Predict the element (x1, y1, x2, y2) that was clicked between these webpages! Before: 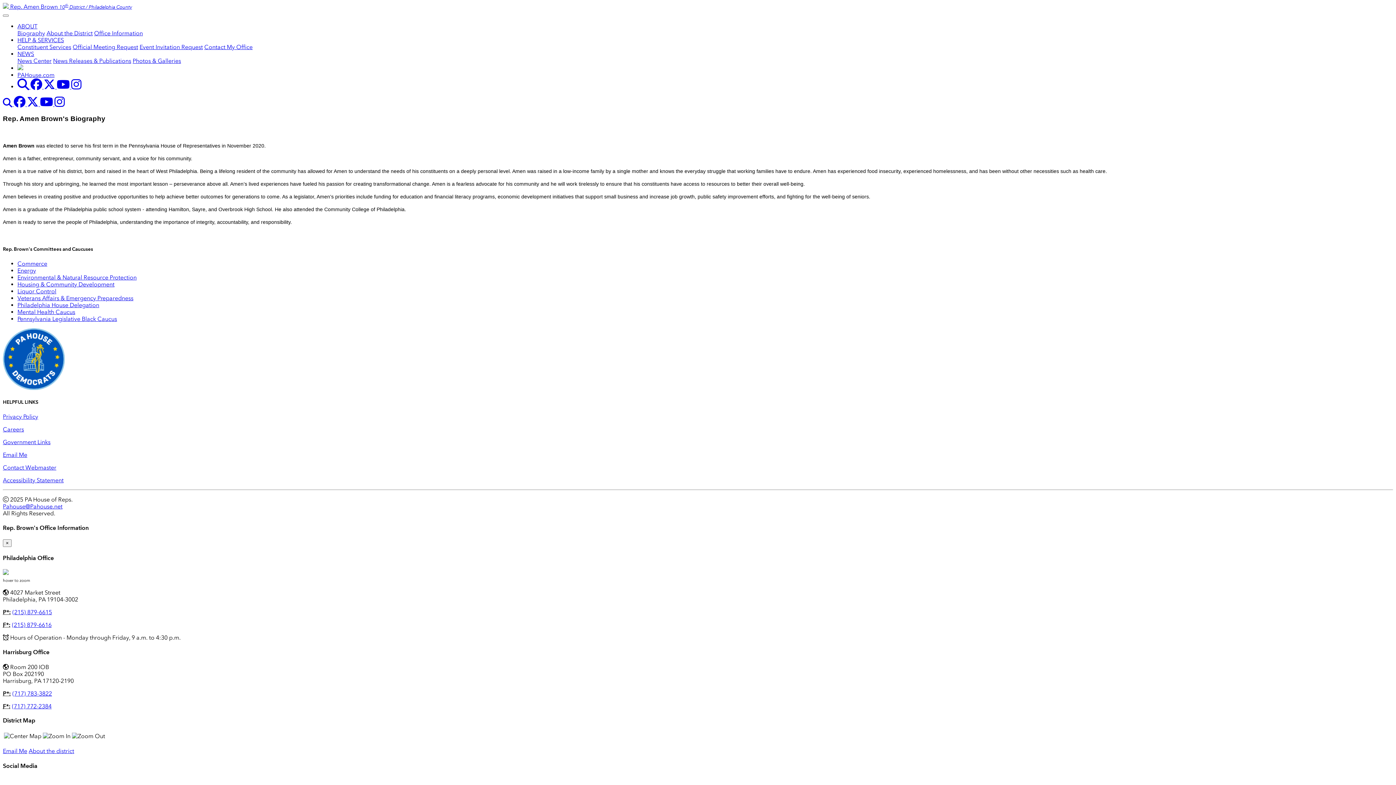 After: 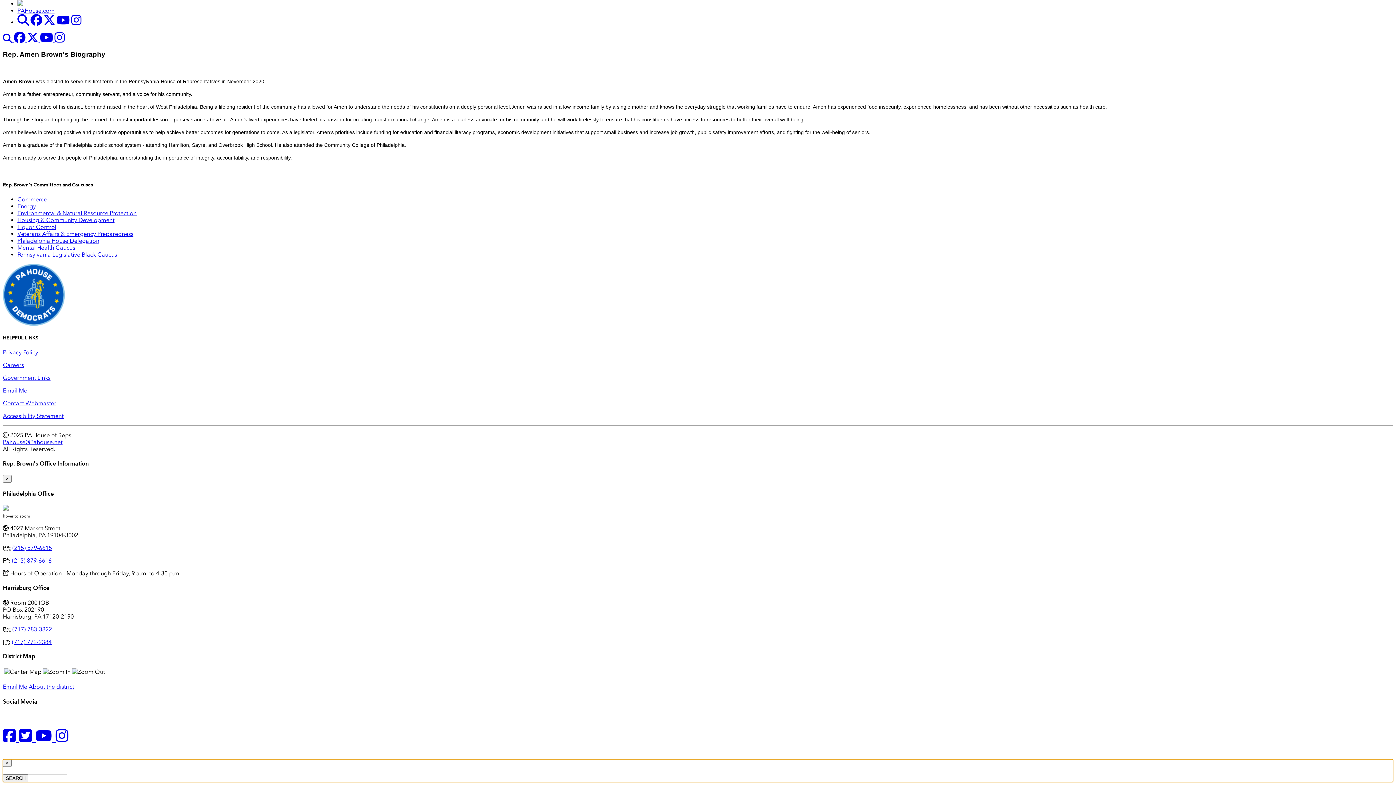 Action: bbox: (2, 100, 13, 107) label:  